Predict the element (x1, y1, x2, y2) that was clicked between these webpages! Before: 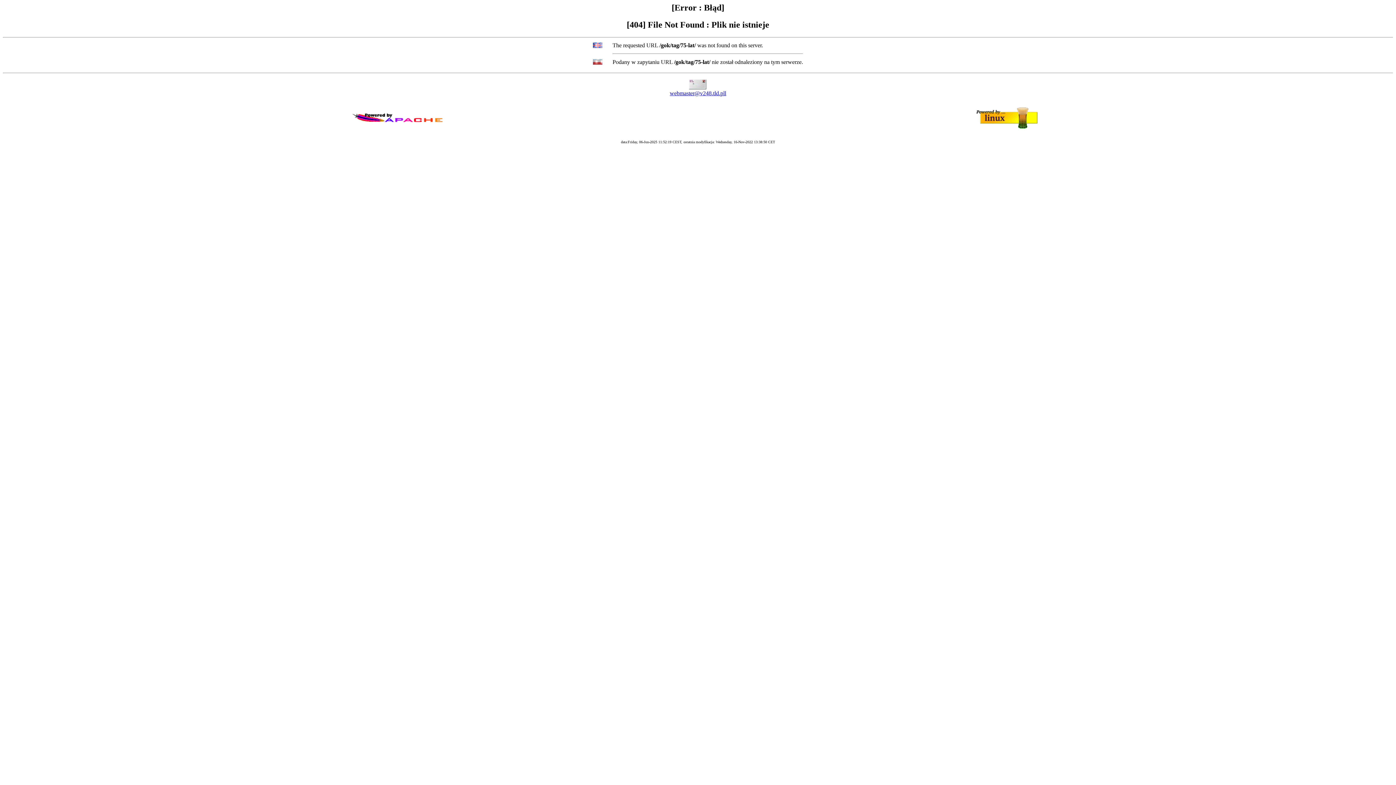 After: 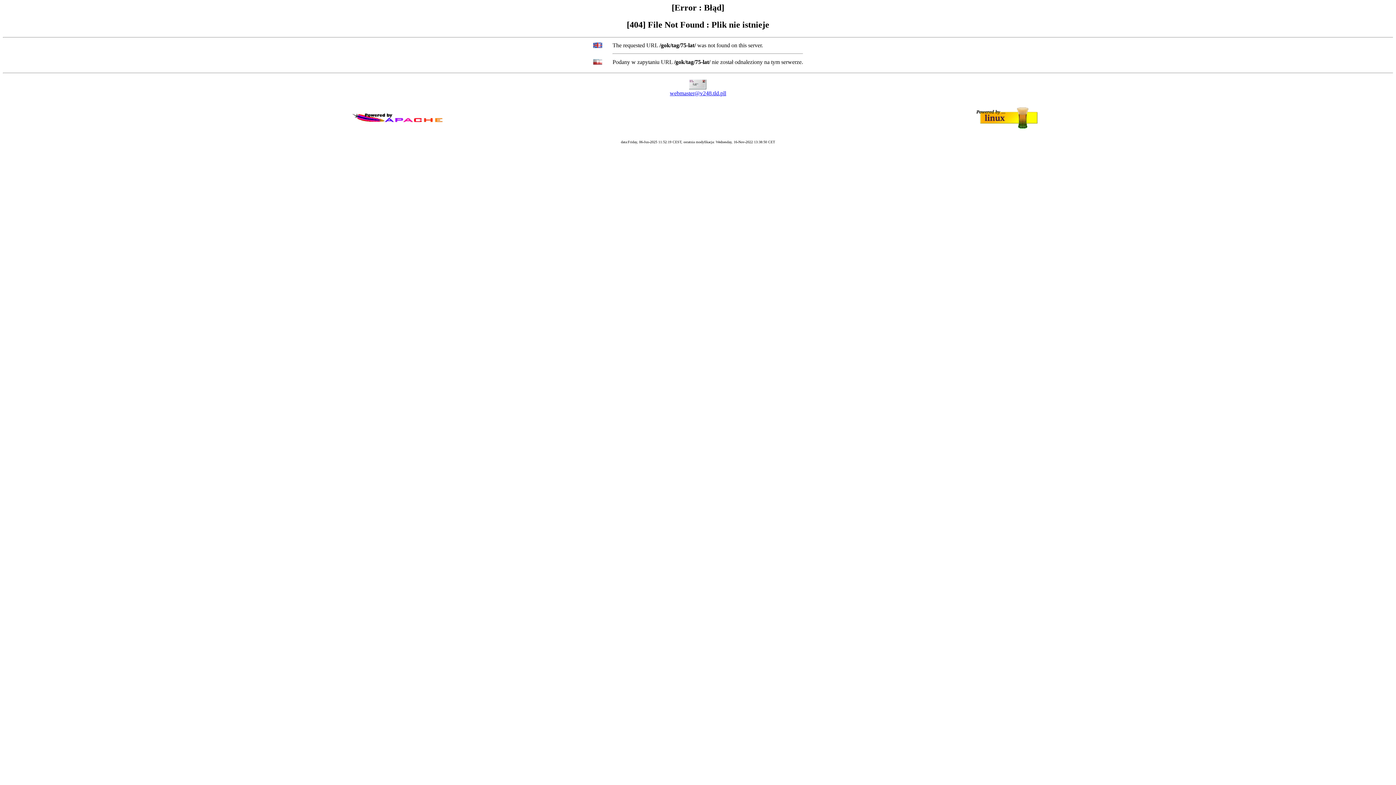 Action: label: webmaster@v248.tld.pll bbox: (670, 90, 726, 96)